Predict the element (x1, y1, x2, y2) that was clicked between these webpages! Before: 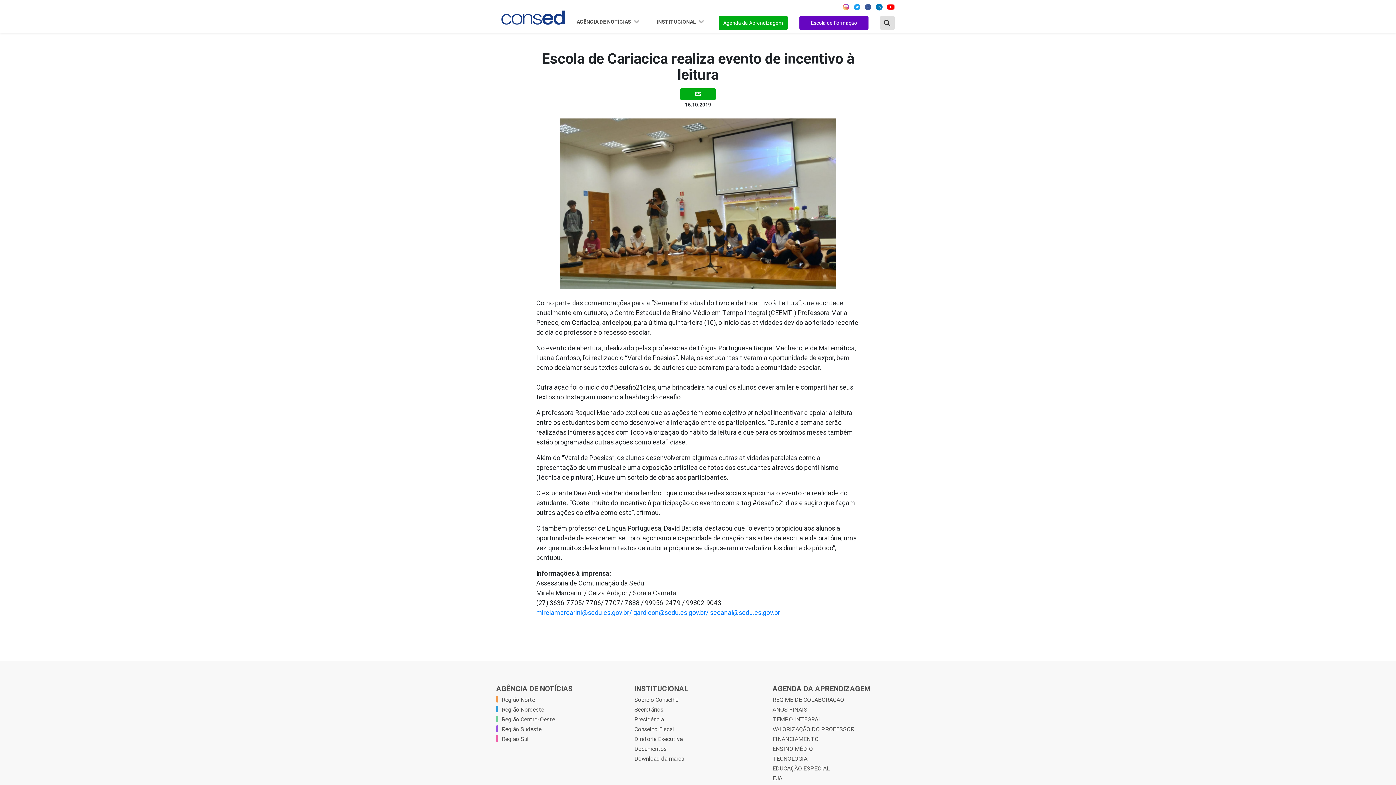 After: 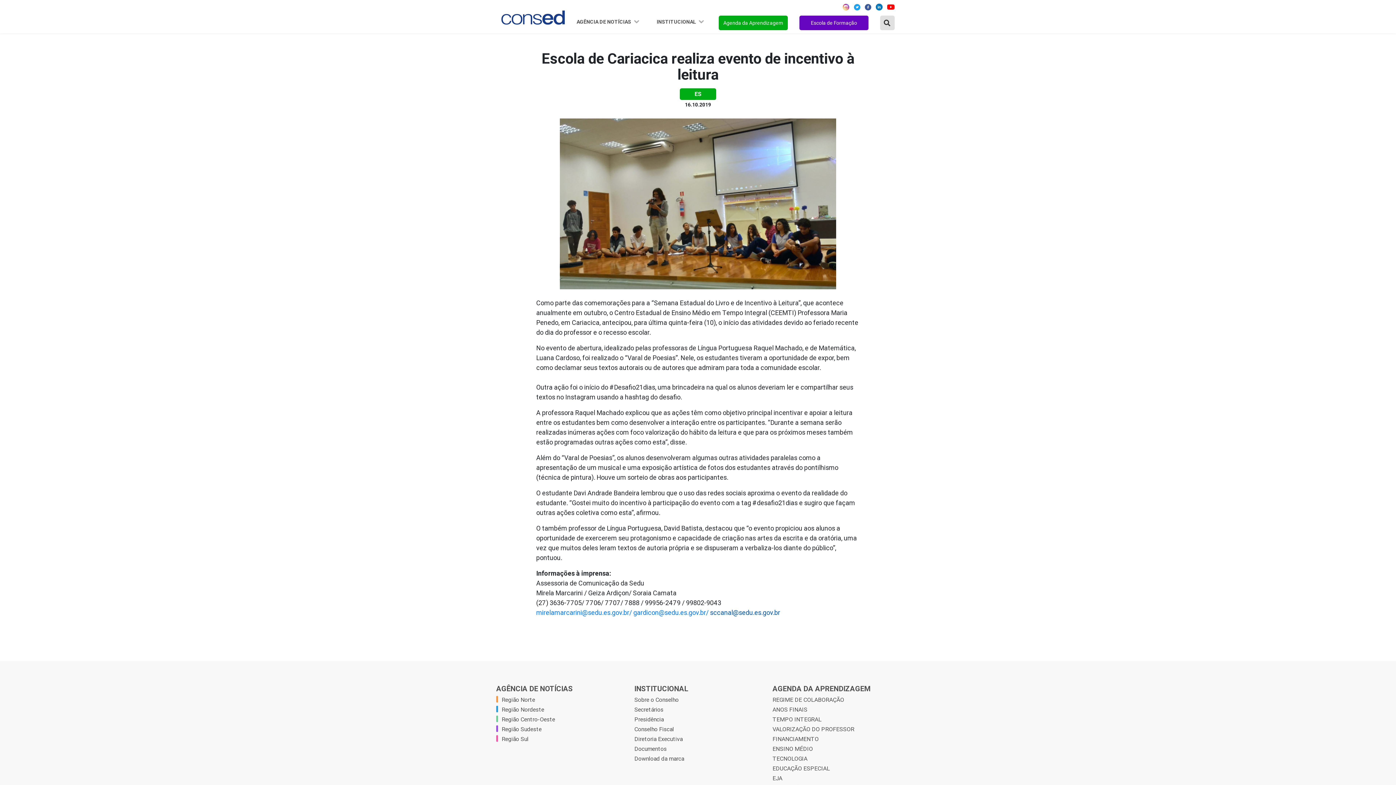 Action: label: sccanal@sedu.es.gov.br bbox: (710, 608, 780, 617)